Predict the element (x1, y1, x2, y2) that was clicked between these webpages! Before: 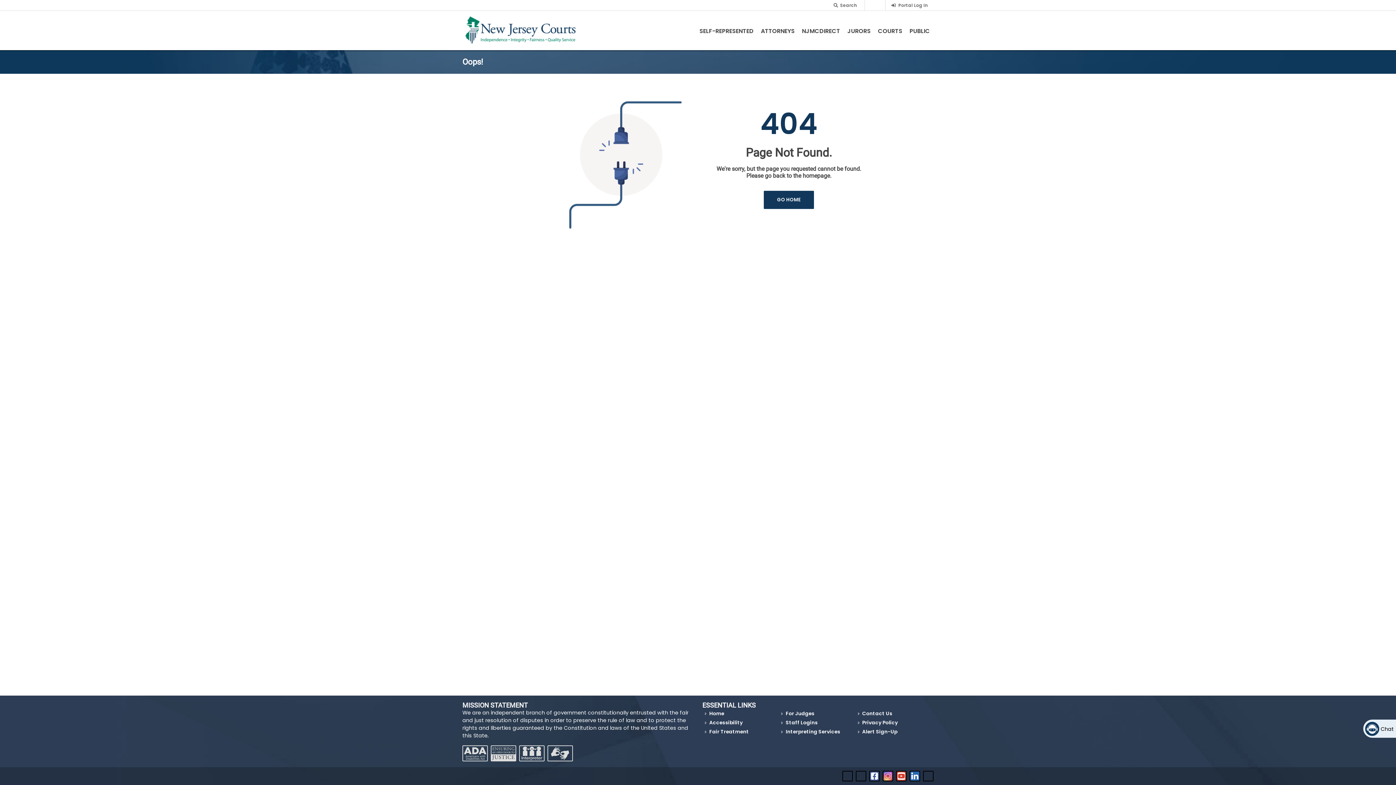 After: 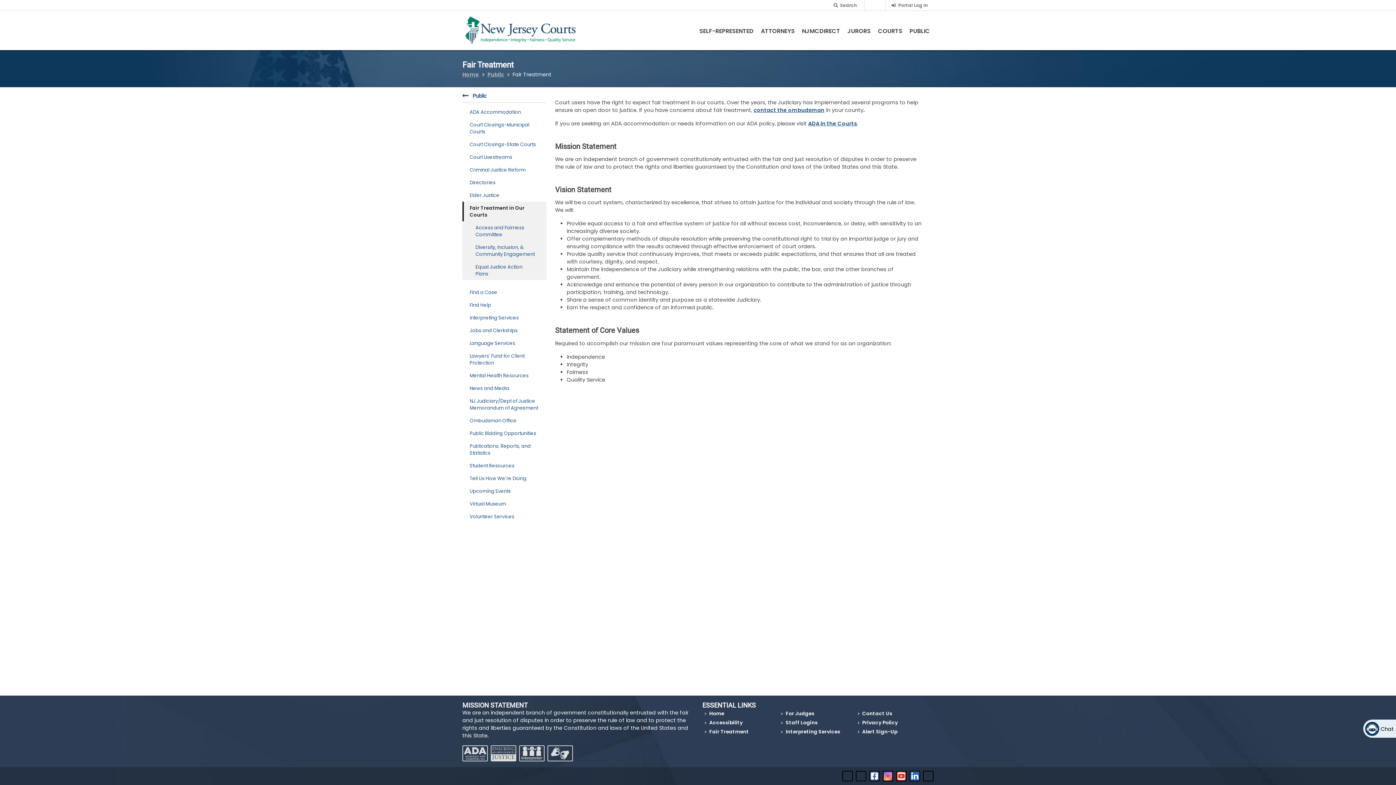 Action: bbox: (705, 728, 750, 736) label: Fair Treatment